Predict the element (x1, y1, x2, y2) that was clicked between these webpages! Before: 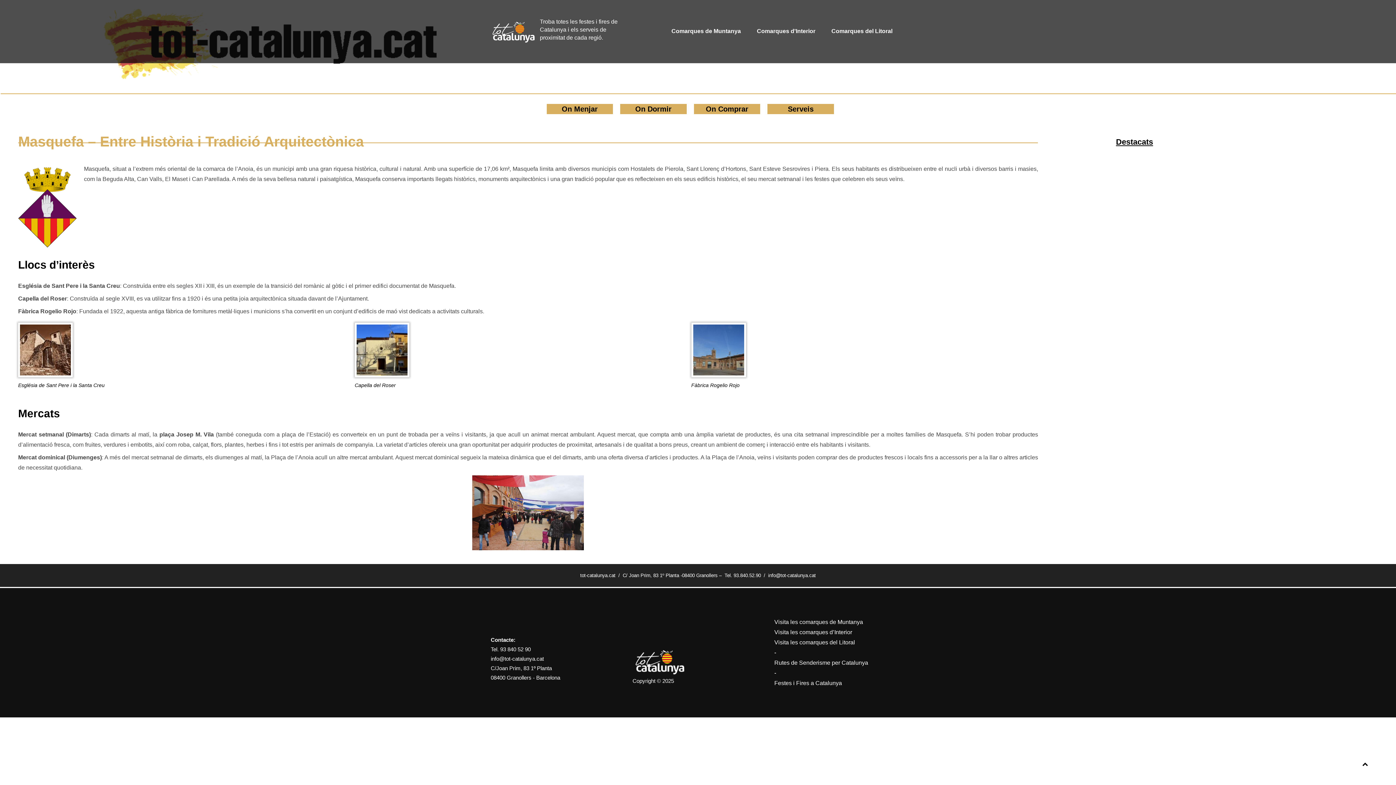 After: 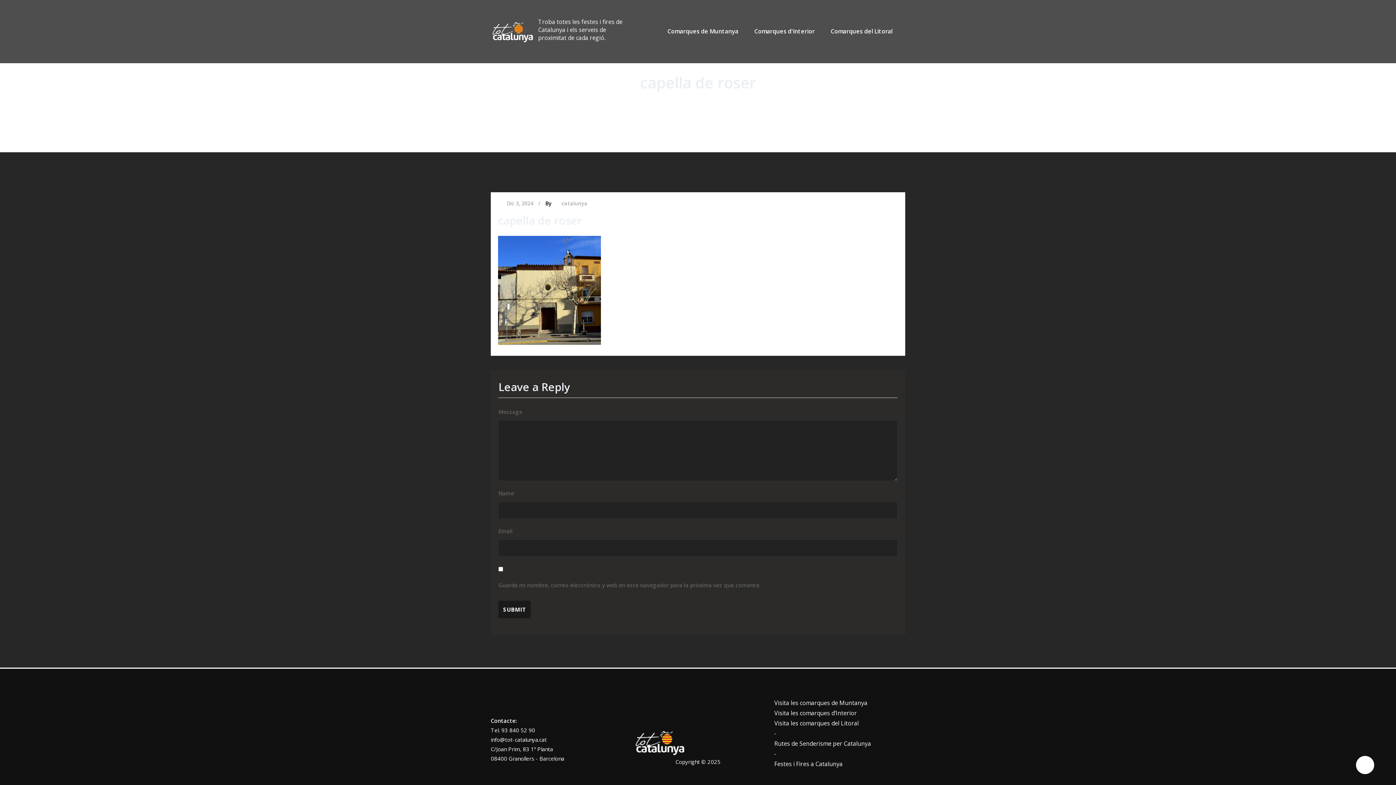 Action: bbox: (354, 322, 691, 377)